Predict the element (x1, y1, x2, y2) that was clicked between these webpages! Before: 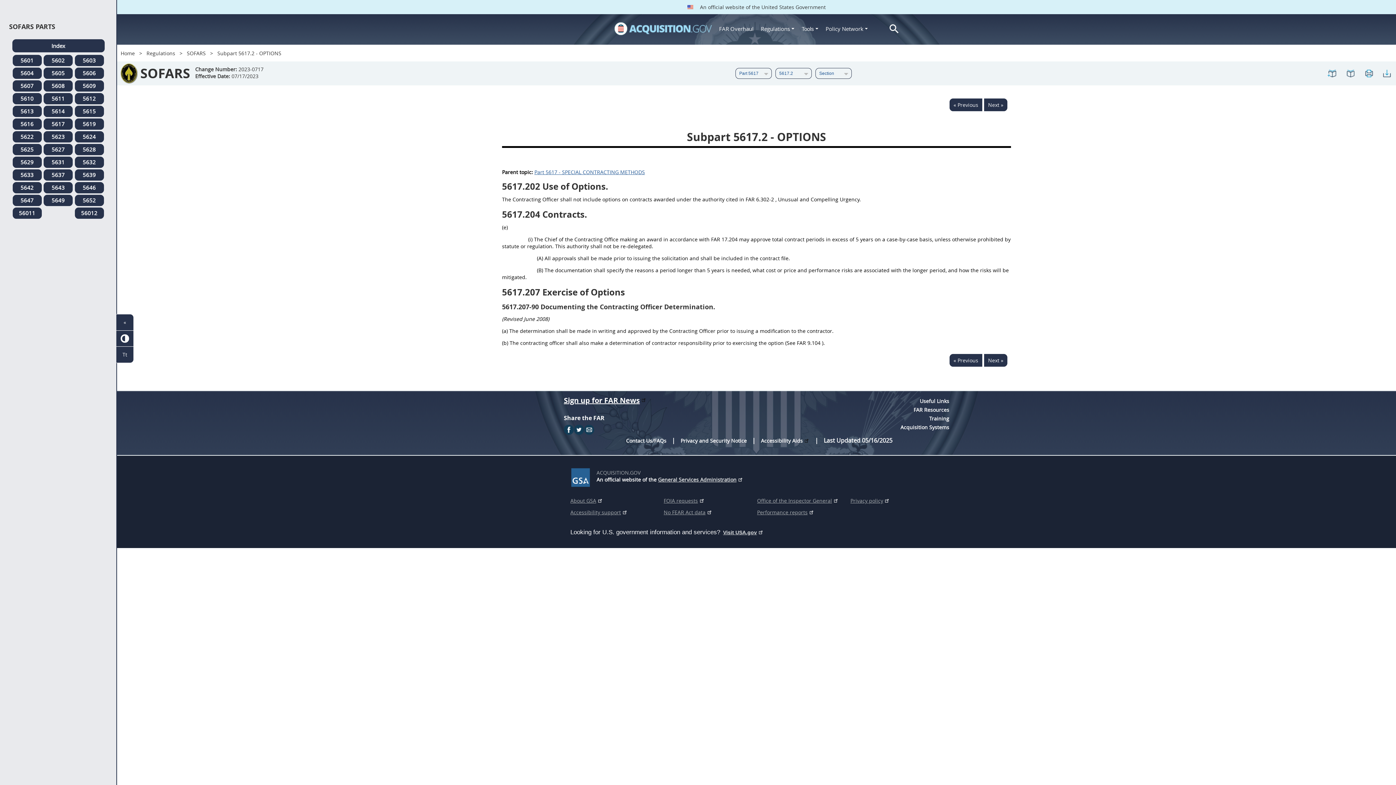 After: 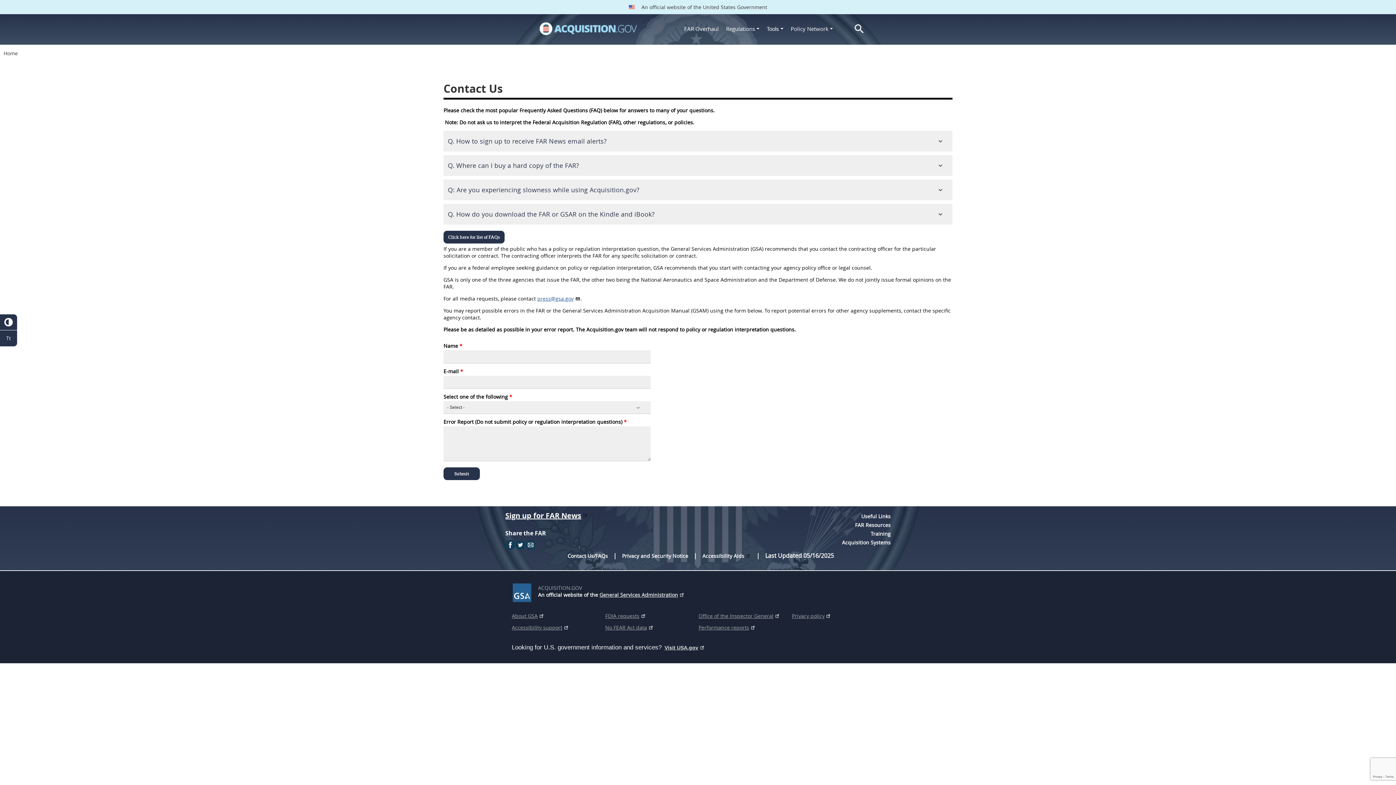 Action: bbox: (626, 437, 666, 444) label: Contact Us/FAQs